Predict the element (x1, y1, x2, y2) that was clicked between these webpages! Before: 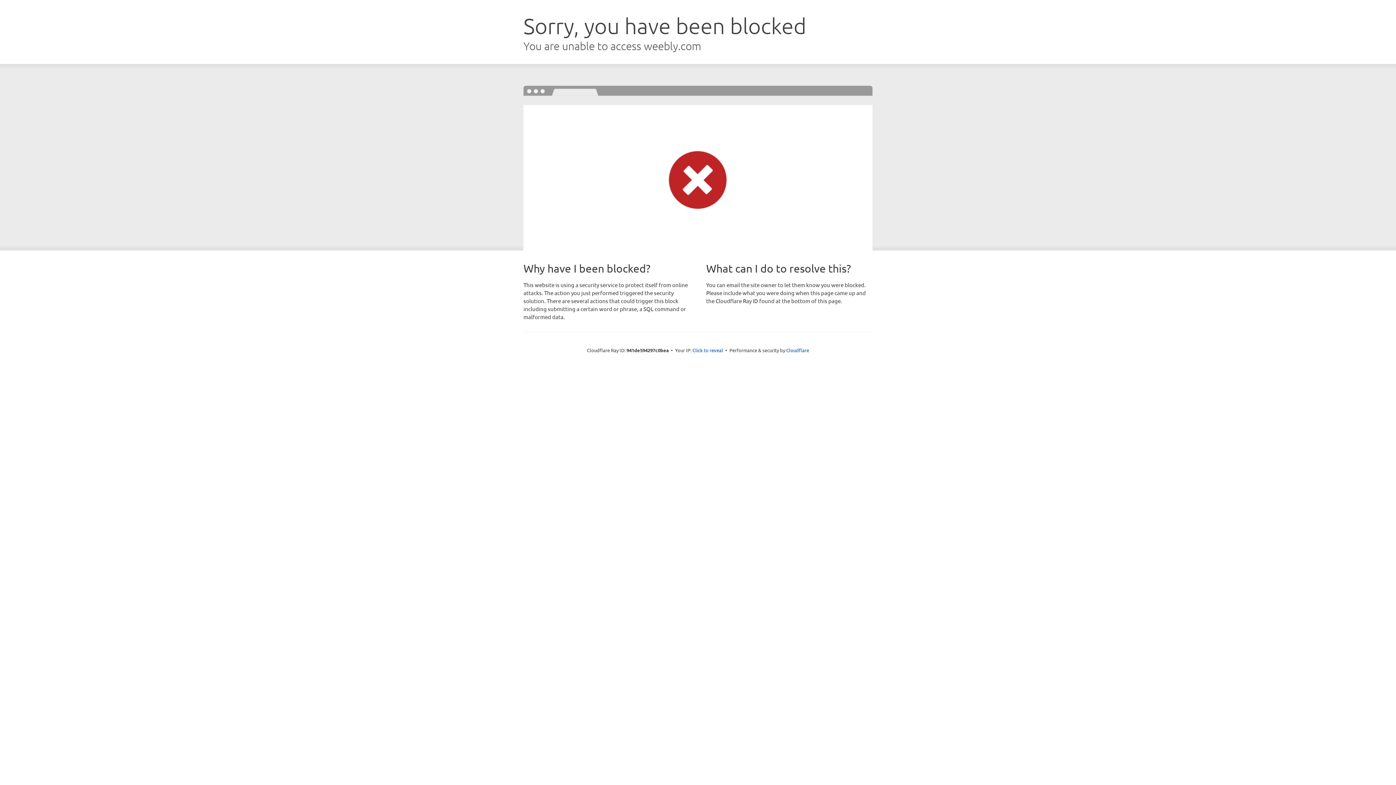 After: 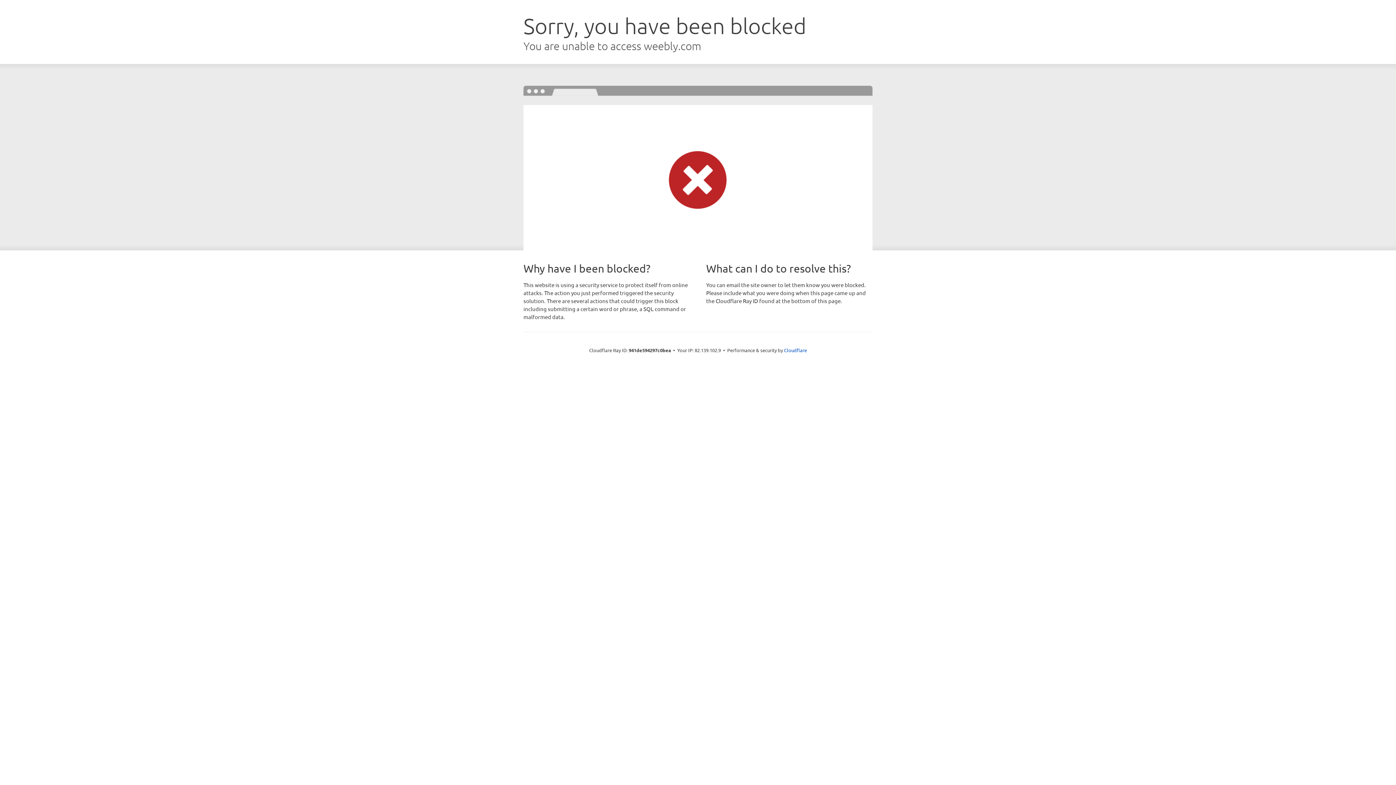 Action: label: Click to reveal bbox: (692, 346, 723, 353)